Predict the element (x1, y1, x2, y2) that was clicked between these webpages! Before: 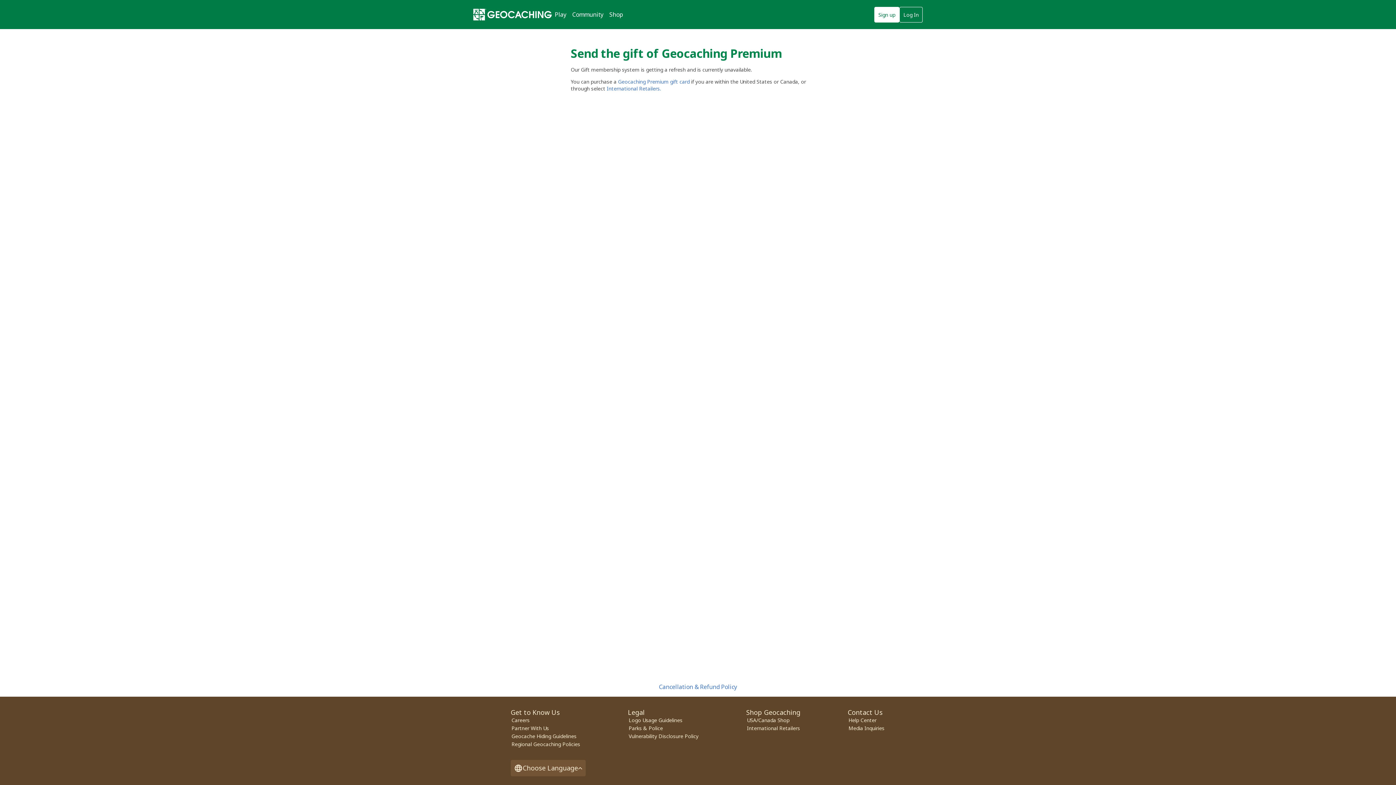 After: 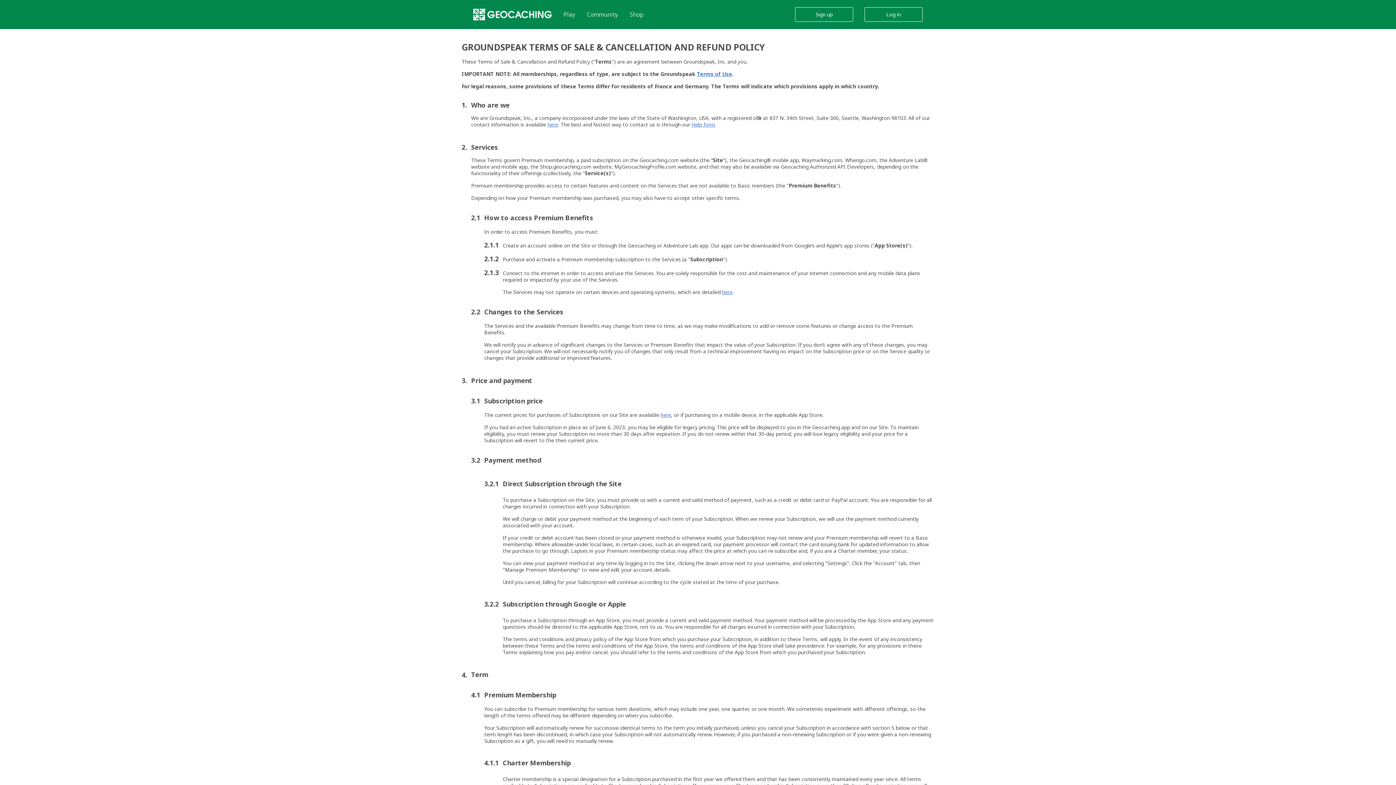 Action: label: Cancellation & Refund Policy bbox: (659, 771, 737, 780)